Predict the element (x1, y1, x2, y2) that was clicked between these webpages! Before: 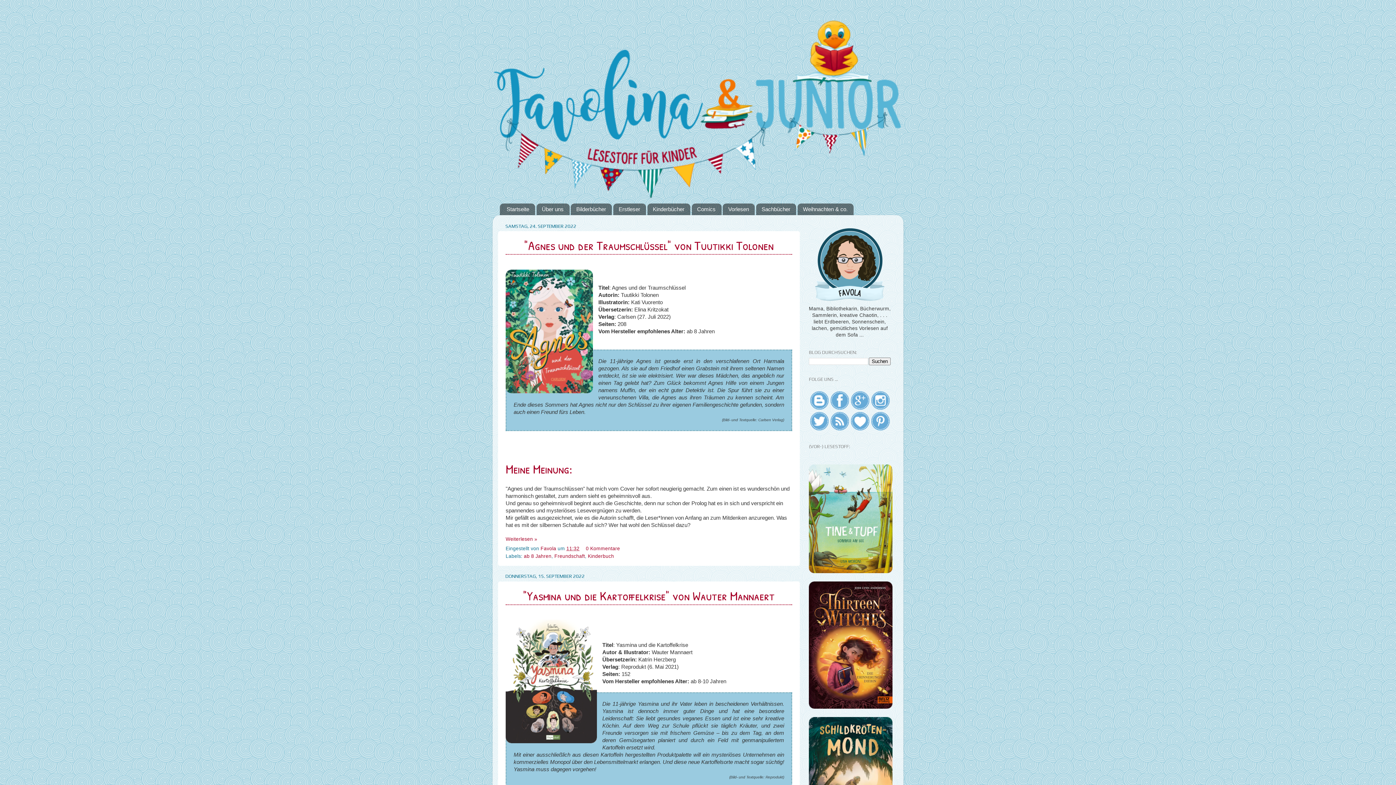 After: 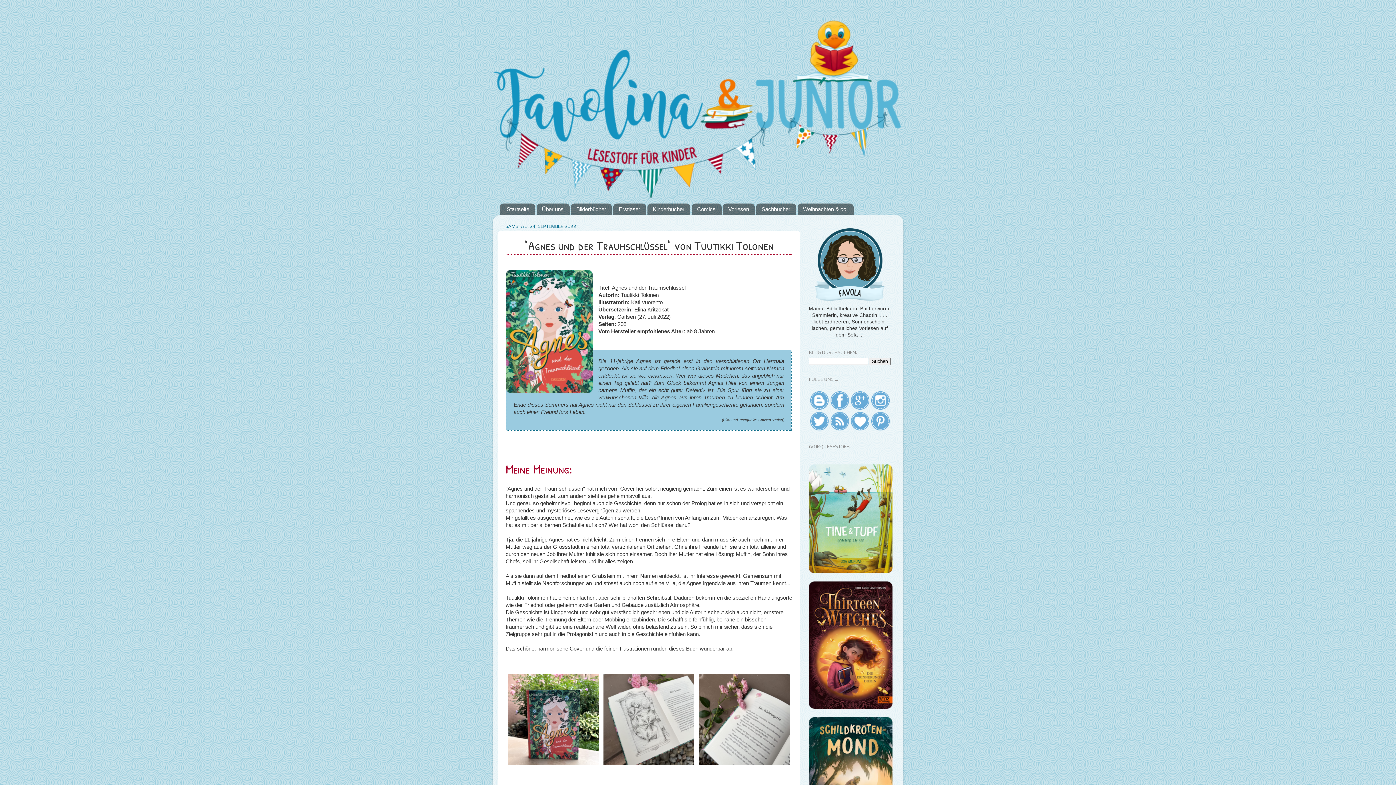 Action: bbox: (566, 546, 579, 551) label: 11:32